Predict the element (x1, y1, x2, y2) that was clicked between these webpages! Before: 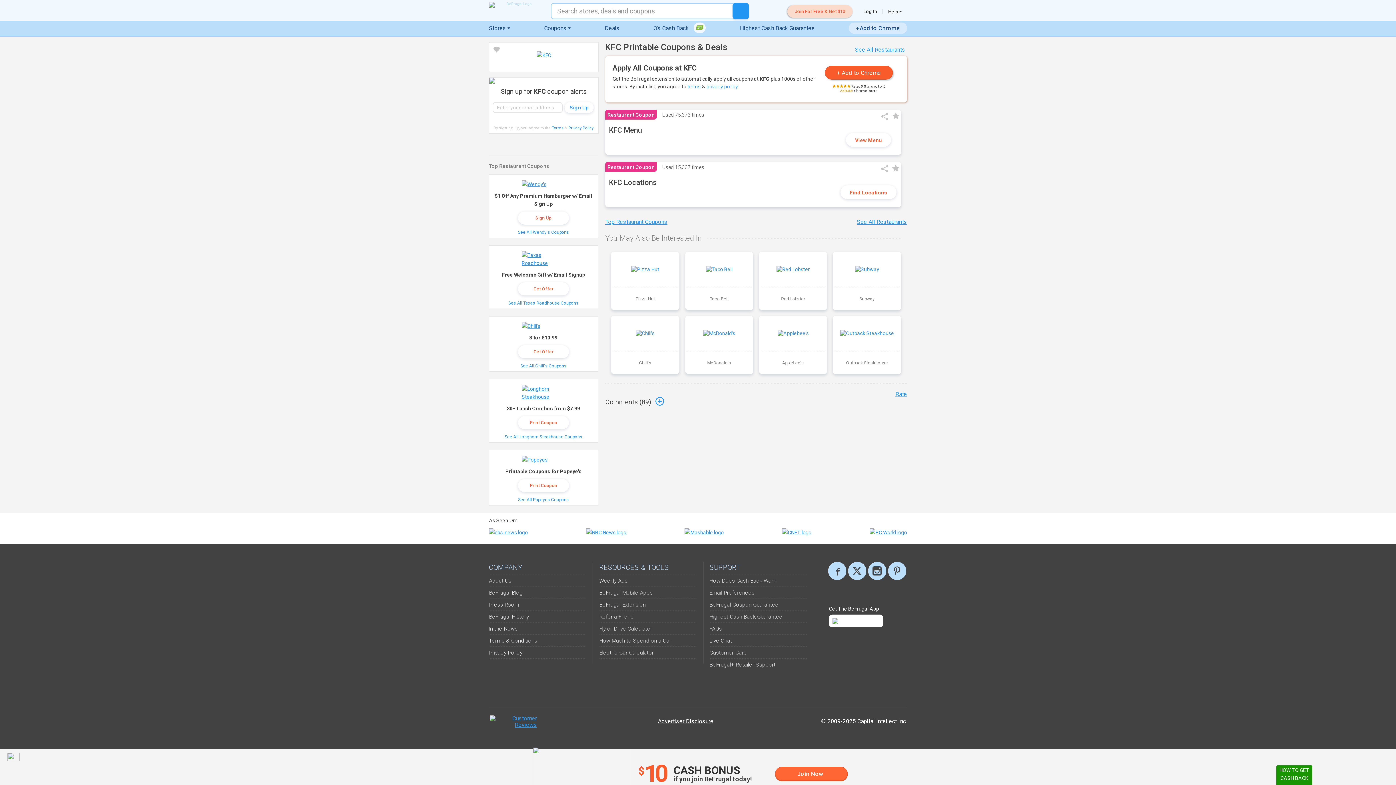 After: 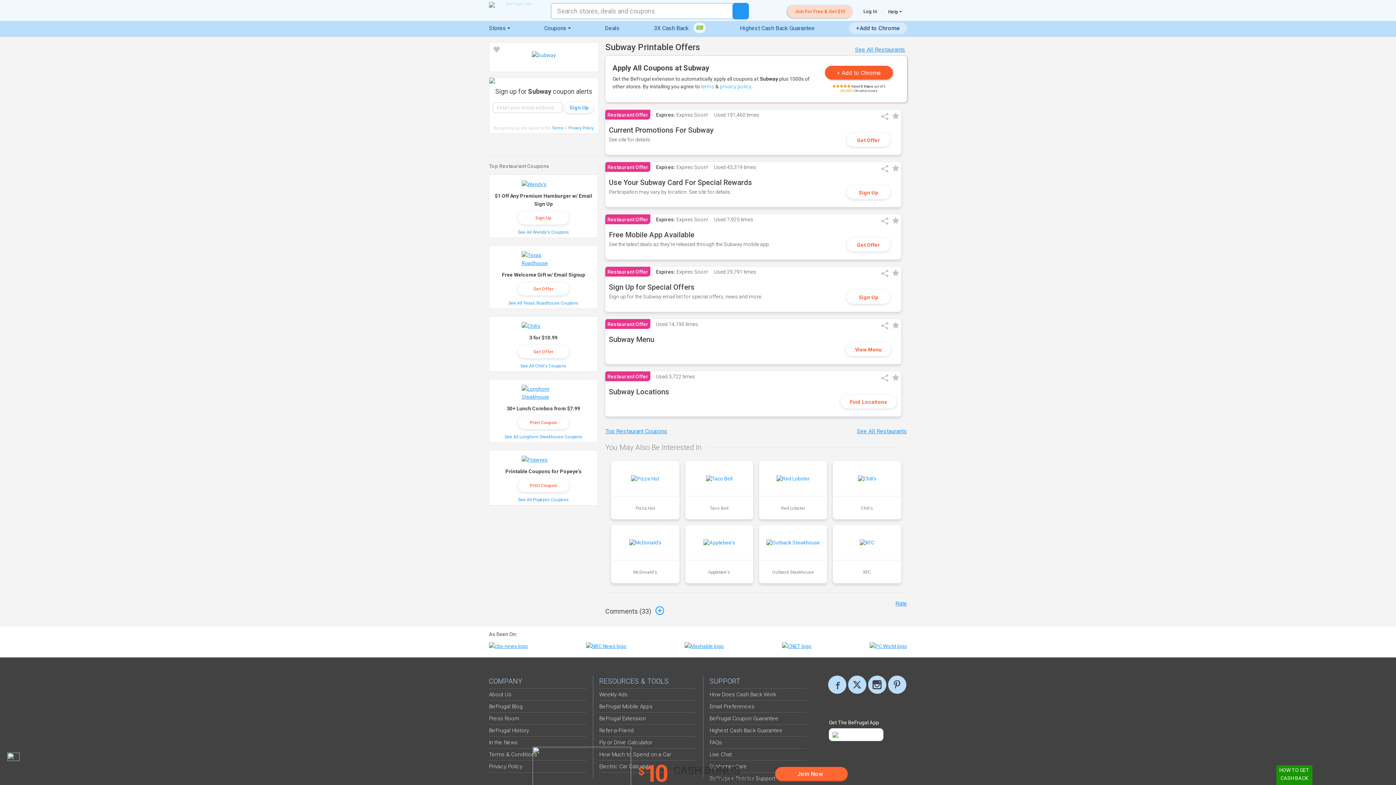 Action: bbox: (830, 251, 904, 310) label: Subway